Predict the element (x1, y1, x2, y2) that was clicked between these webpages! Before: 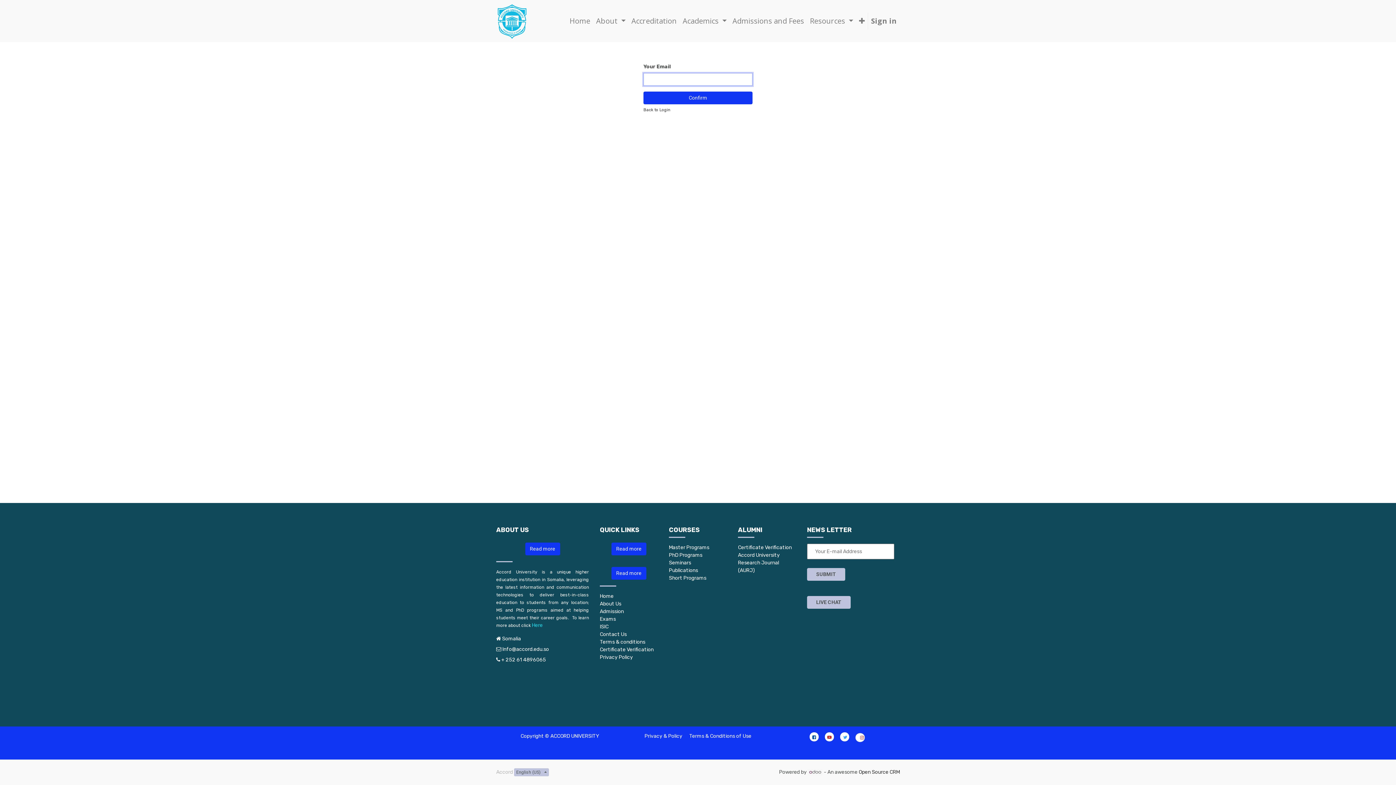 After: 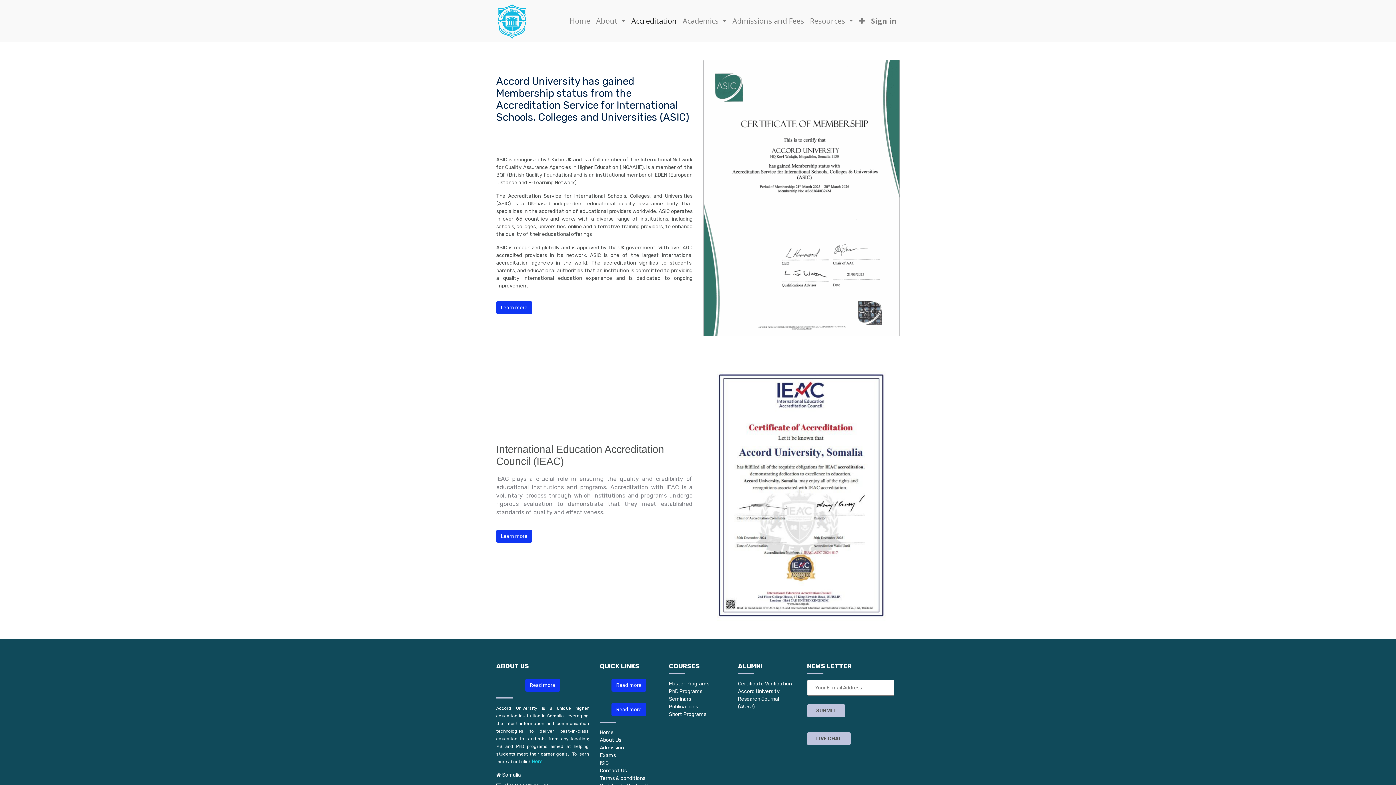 Action: bbox: (628, 12, 679, 29) label: Accreditation